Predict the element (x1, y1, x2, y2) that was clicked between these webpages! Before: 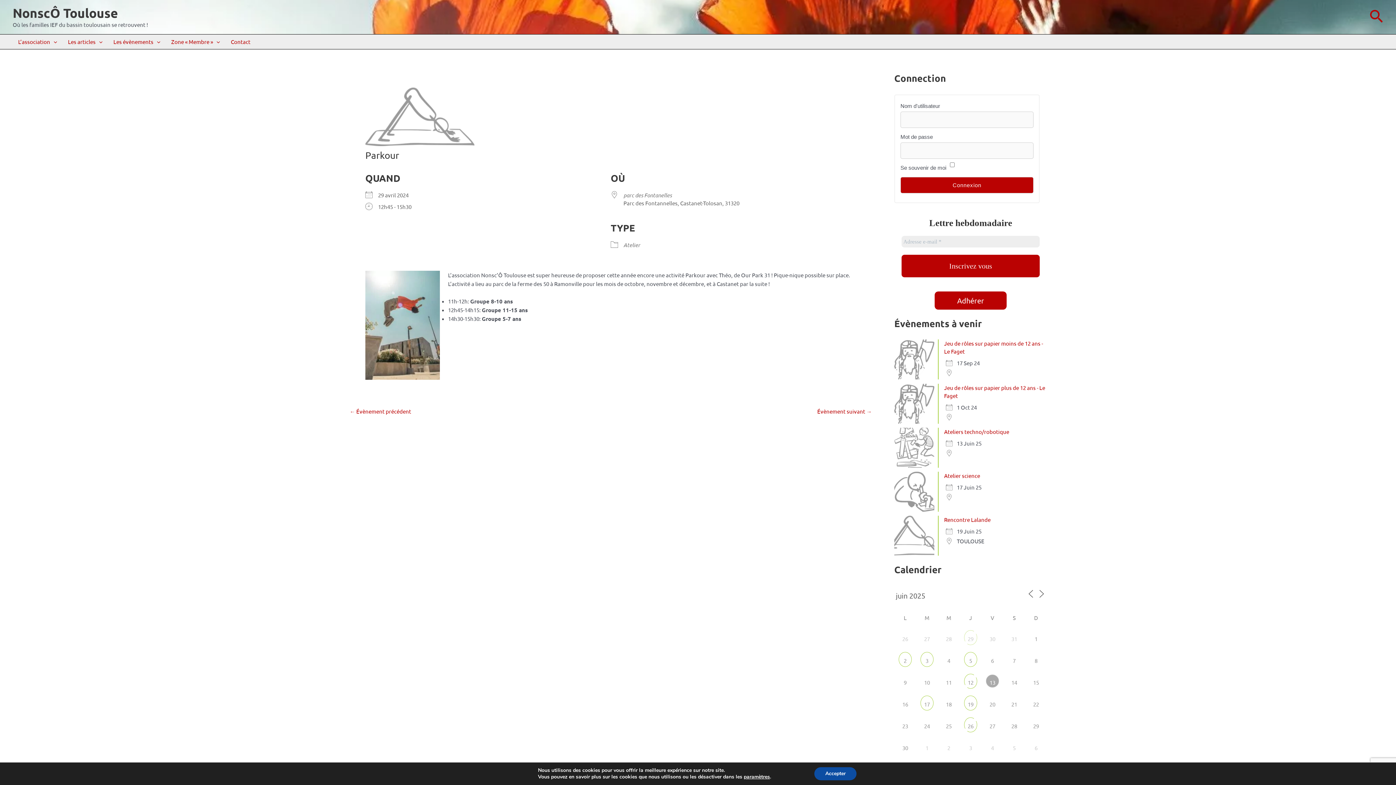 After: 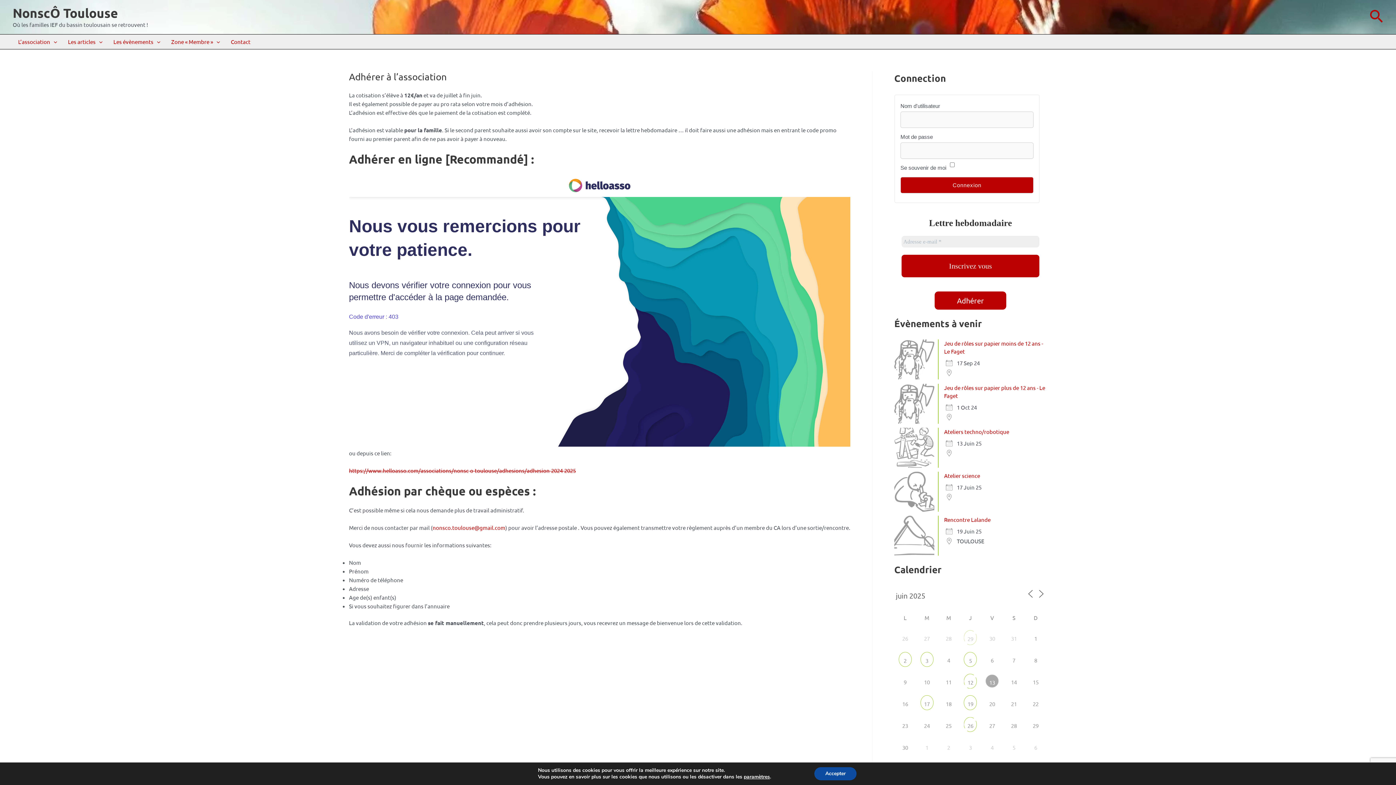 Action: bbox: (934, 291, 1006, 309) label: Adhérer